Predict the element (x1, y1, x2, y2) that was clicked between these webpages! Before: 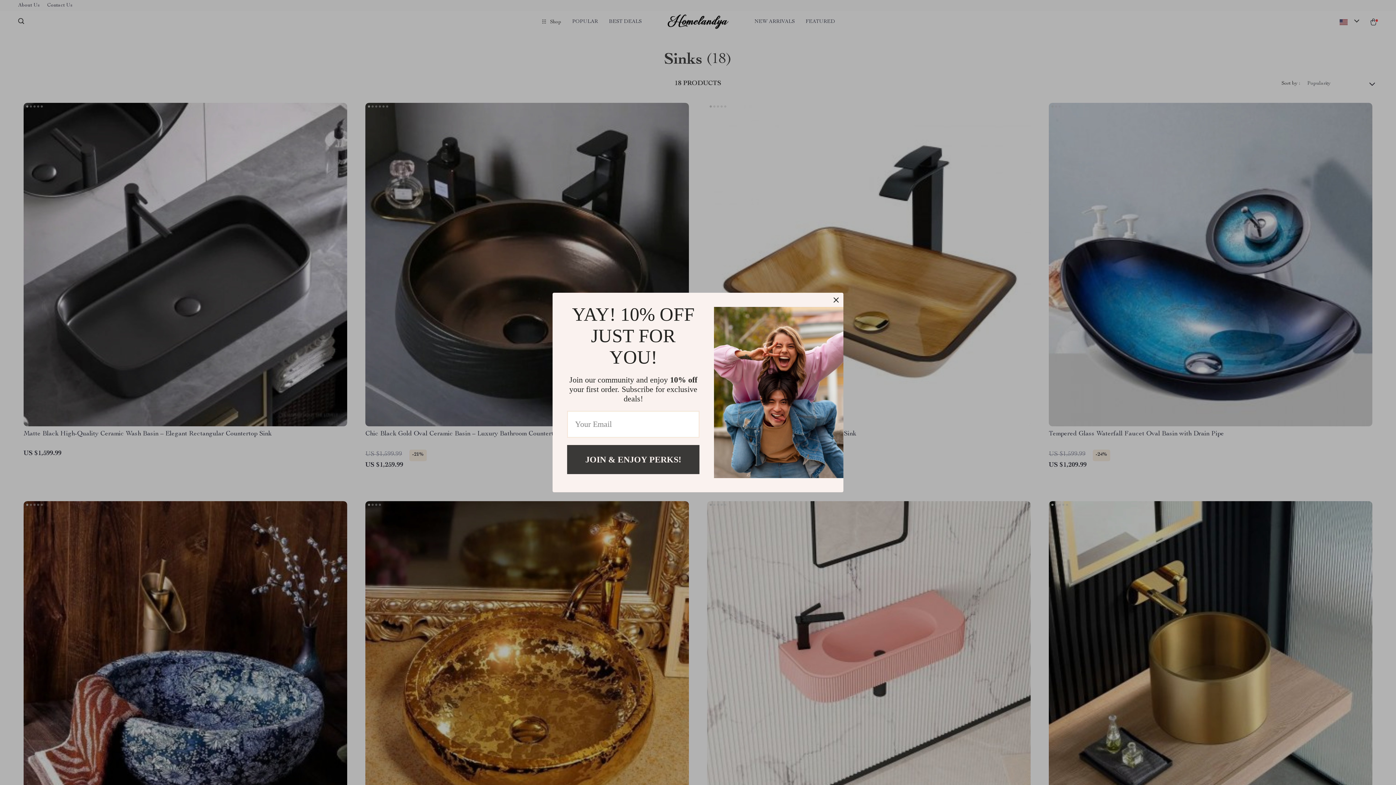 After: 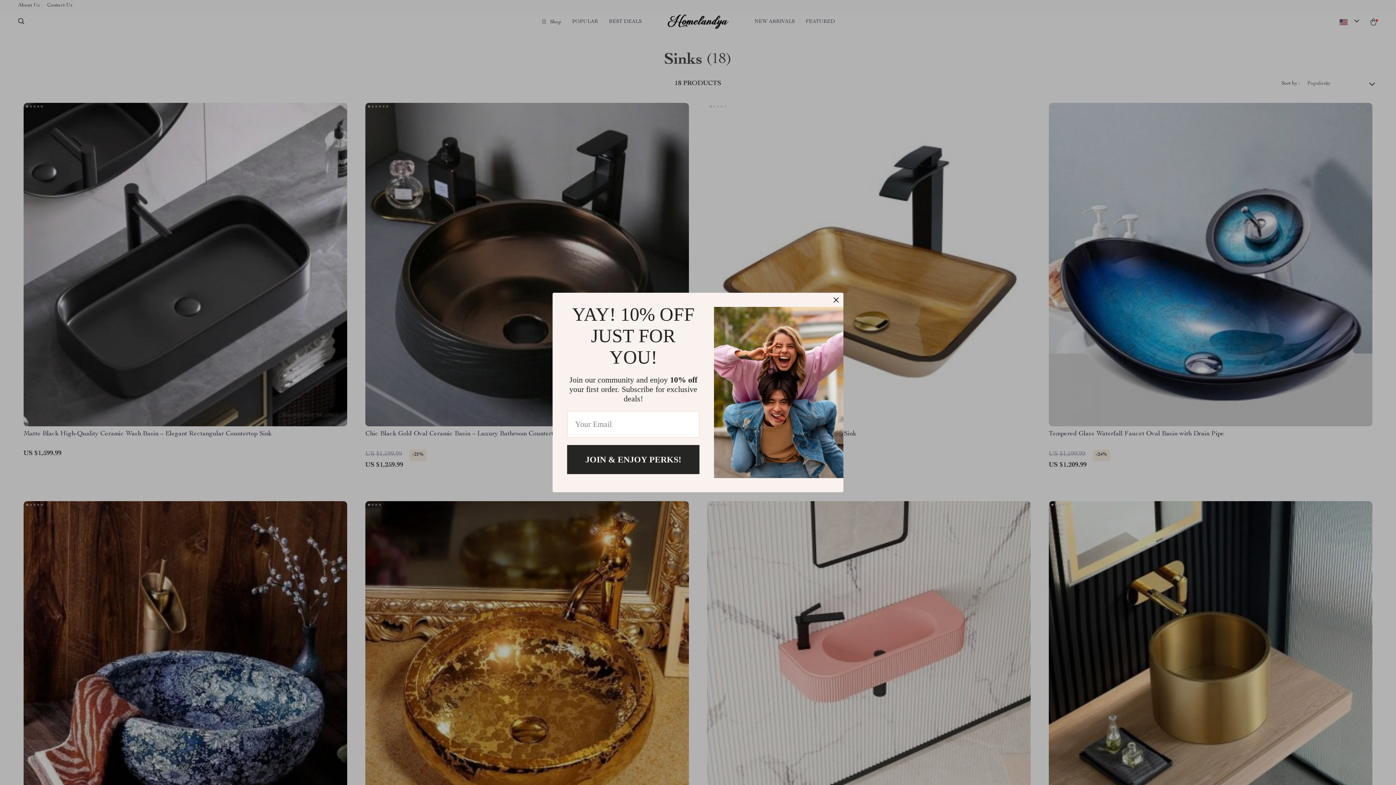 Action: bbox: (567, 445, 699, 474) label: JOIN & ENJOY PERKS!